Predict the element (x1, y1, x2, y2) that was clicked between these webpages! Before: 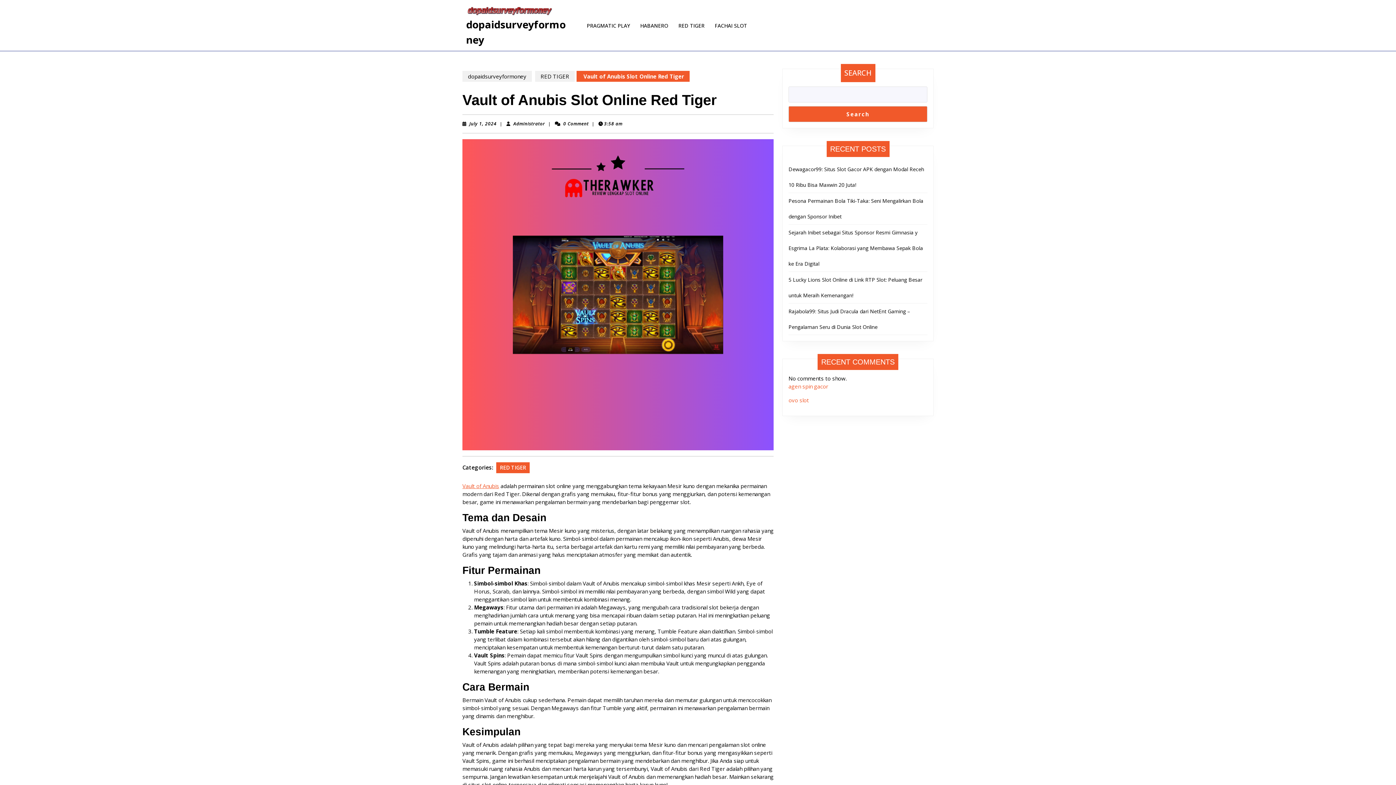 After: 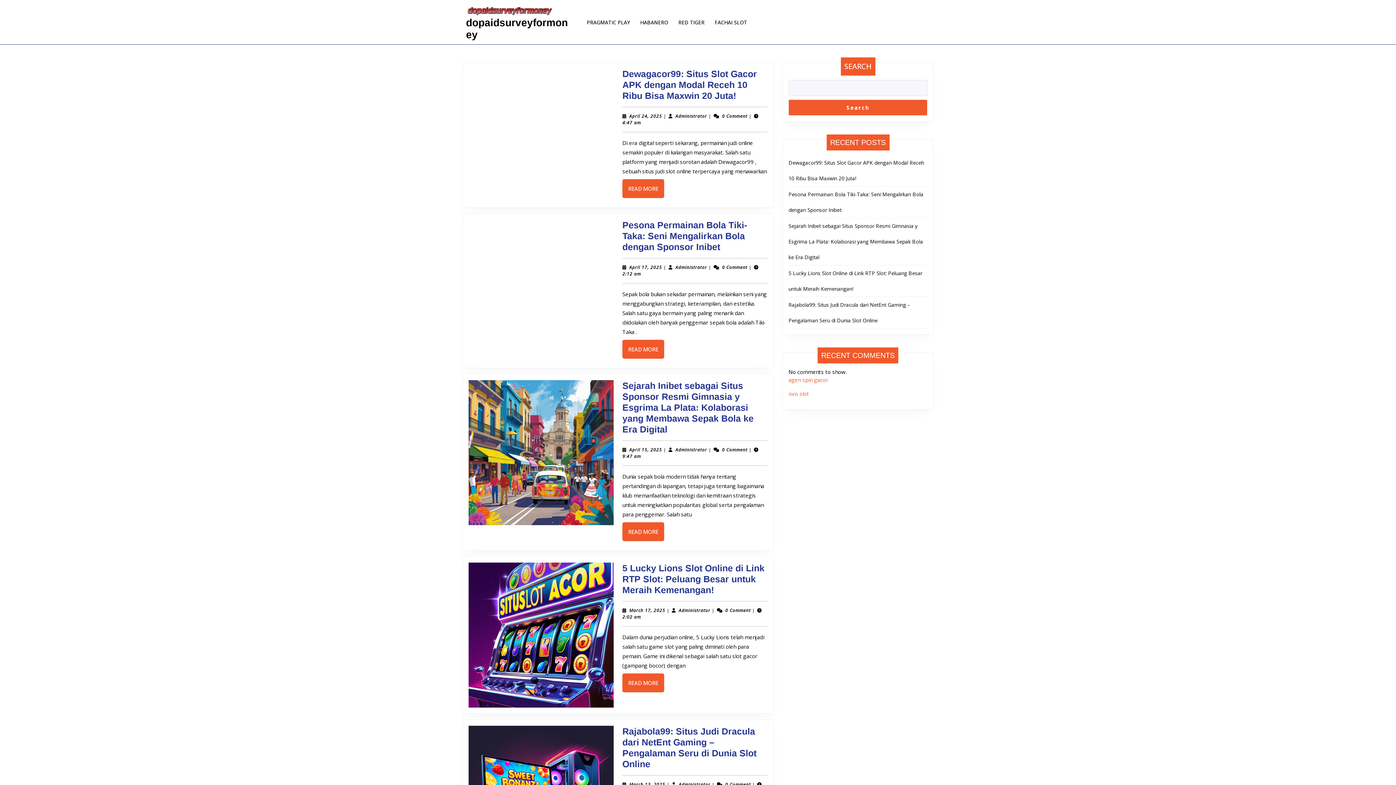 Action: label: ovo slot bbox: (788, 396, 809, 404)